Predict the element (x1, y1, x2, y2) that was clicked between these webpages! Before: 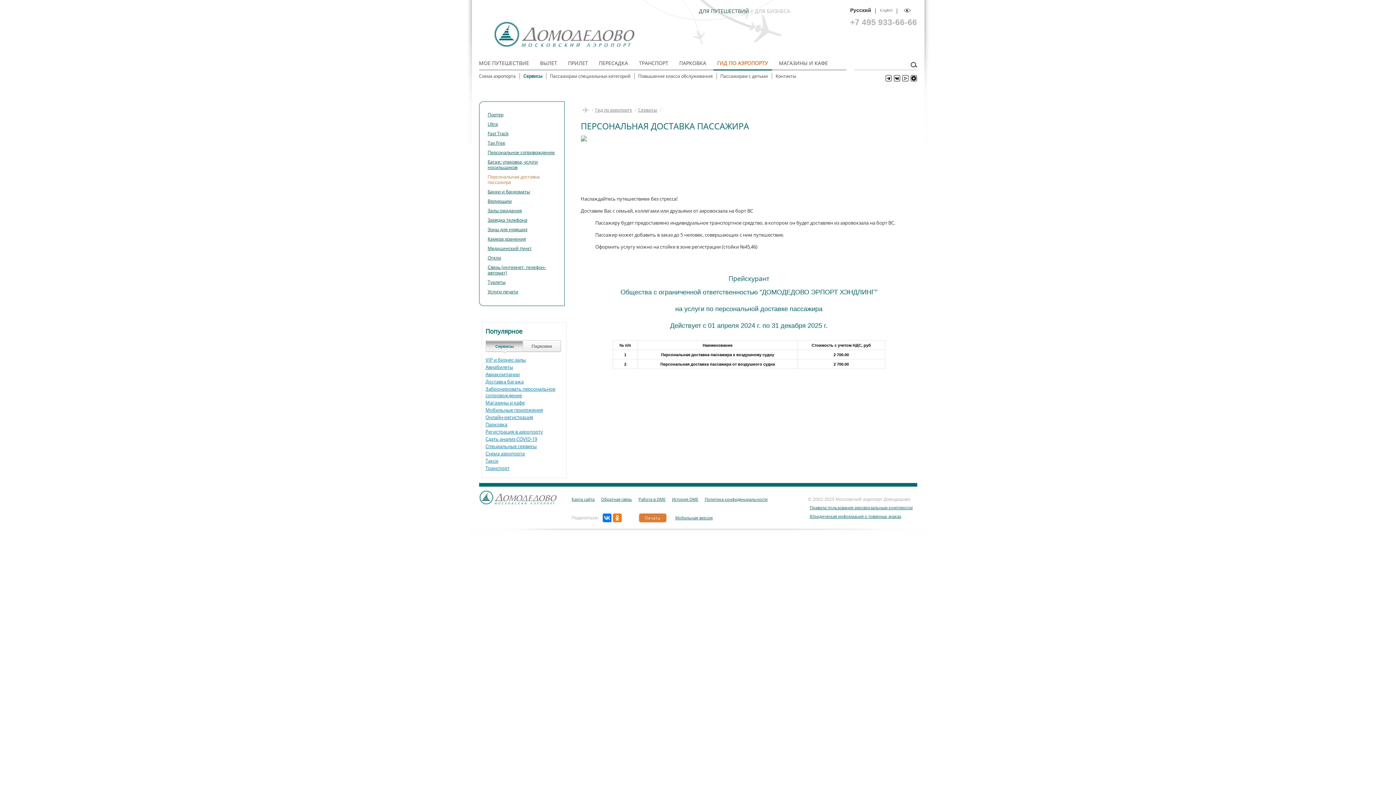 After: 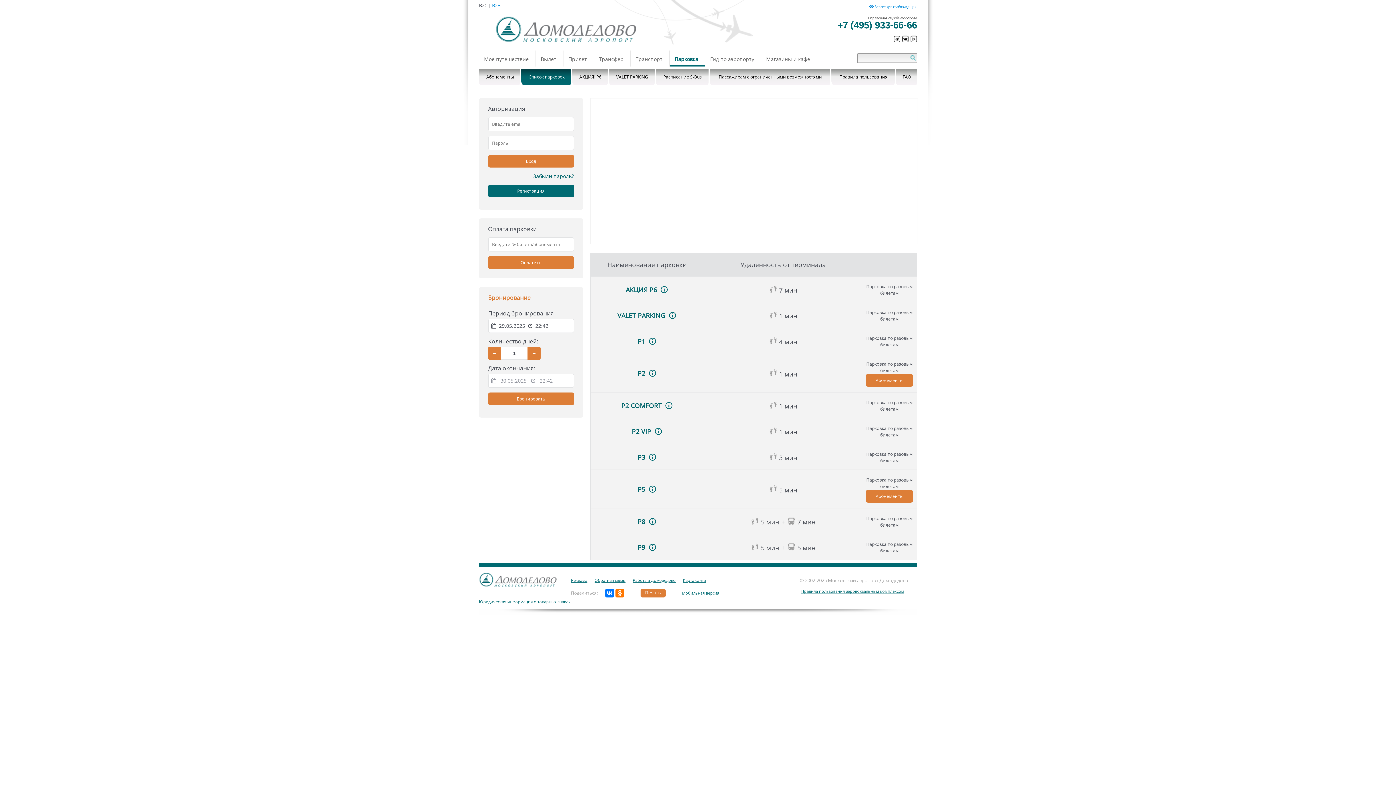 Action: bbox: (675, 54, 710, 68) label: ПАРКОВКА